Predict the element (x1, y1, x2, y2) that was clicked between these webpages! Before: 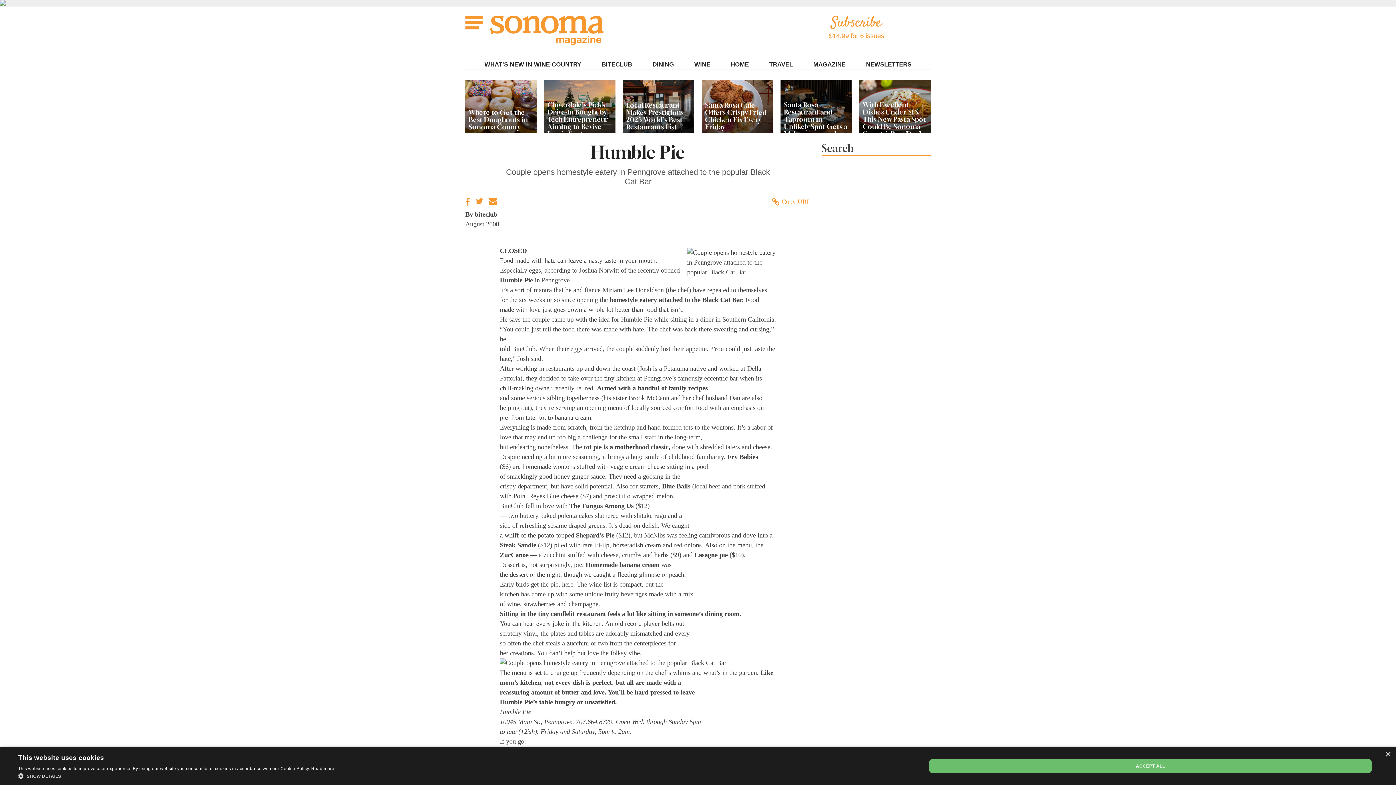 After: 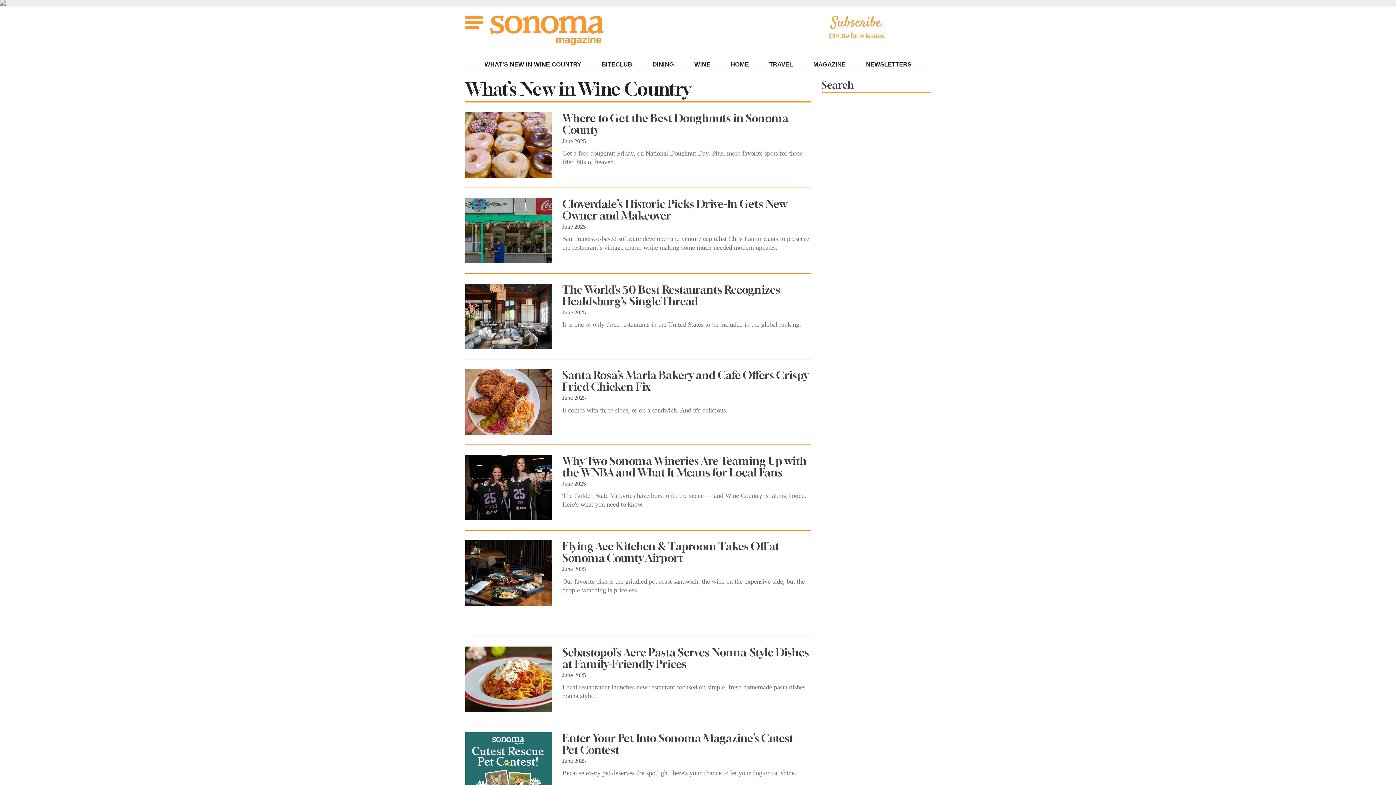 Action: bbox: (483, 59, 582, 69) label: WHAT’S NEW IN WINE COUNTRY